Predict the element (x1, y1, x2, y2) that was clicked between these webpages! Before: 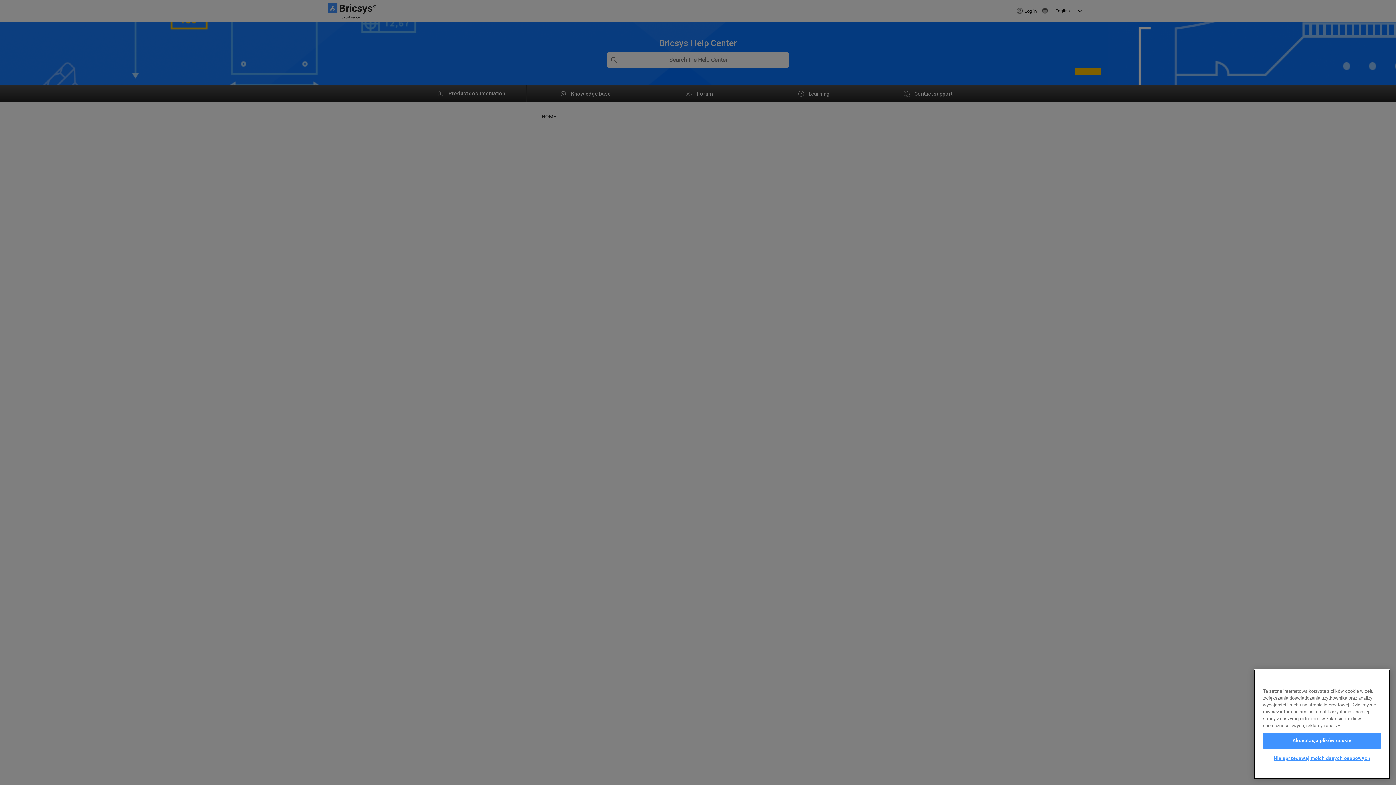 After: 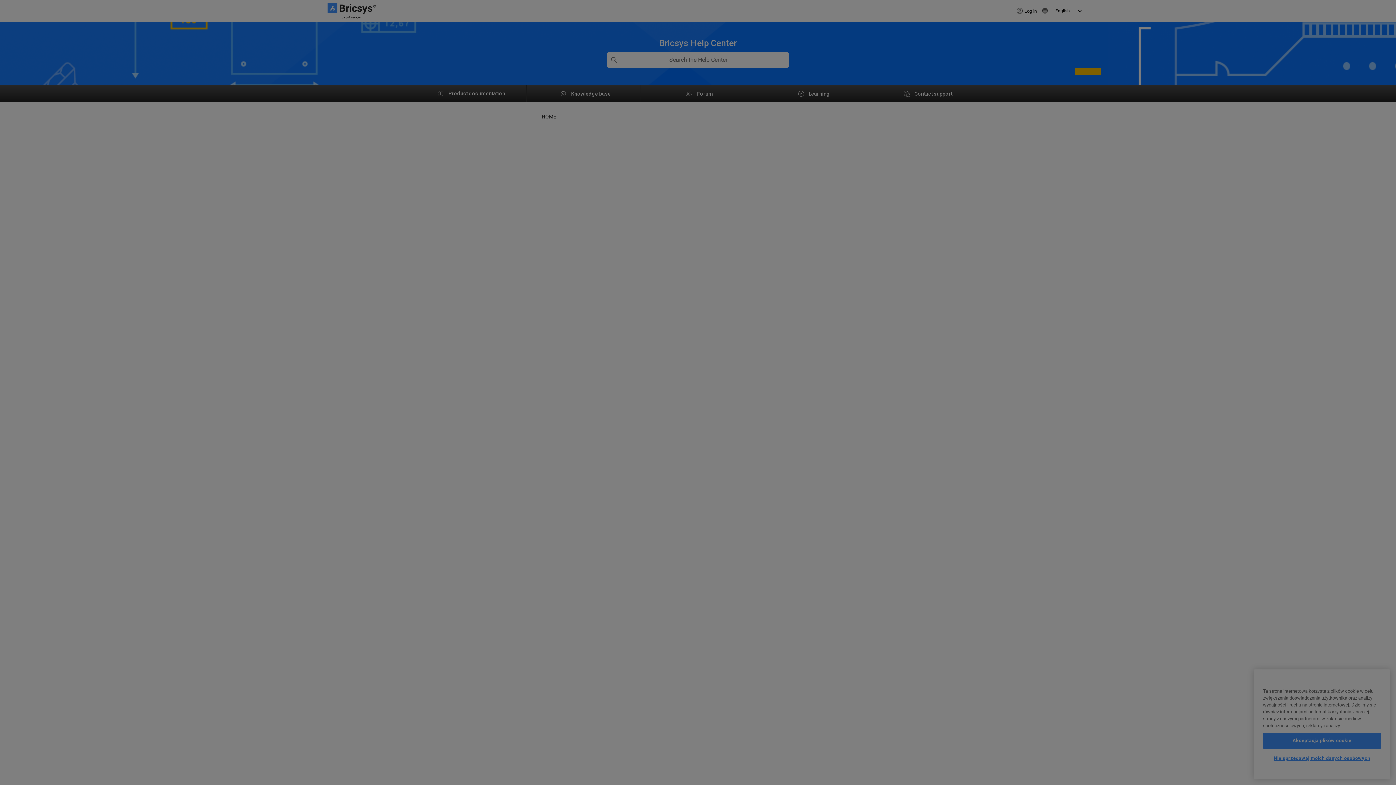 Action: label: Nie sprzedawaj moich danych osobowych bbox: (1263, 751, 1381, 766)